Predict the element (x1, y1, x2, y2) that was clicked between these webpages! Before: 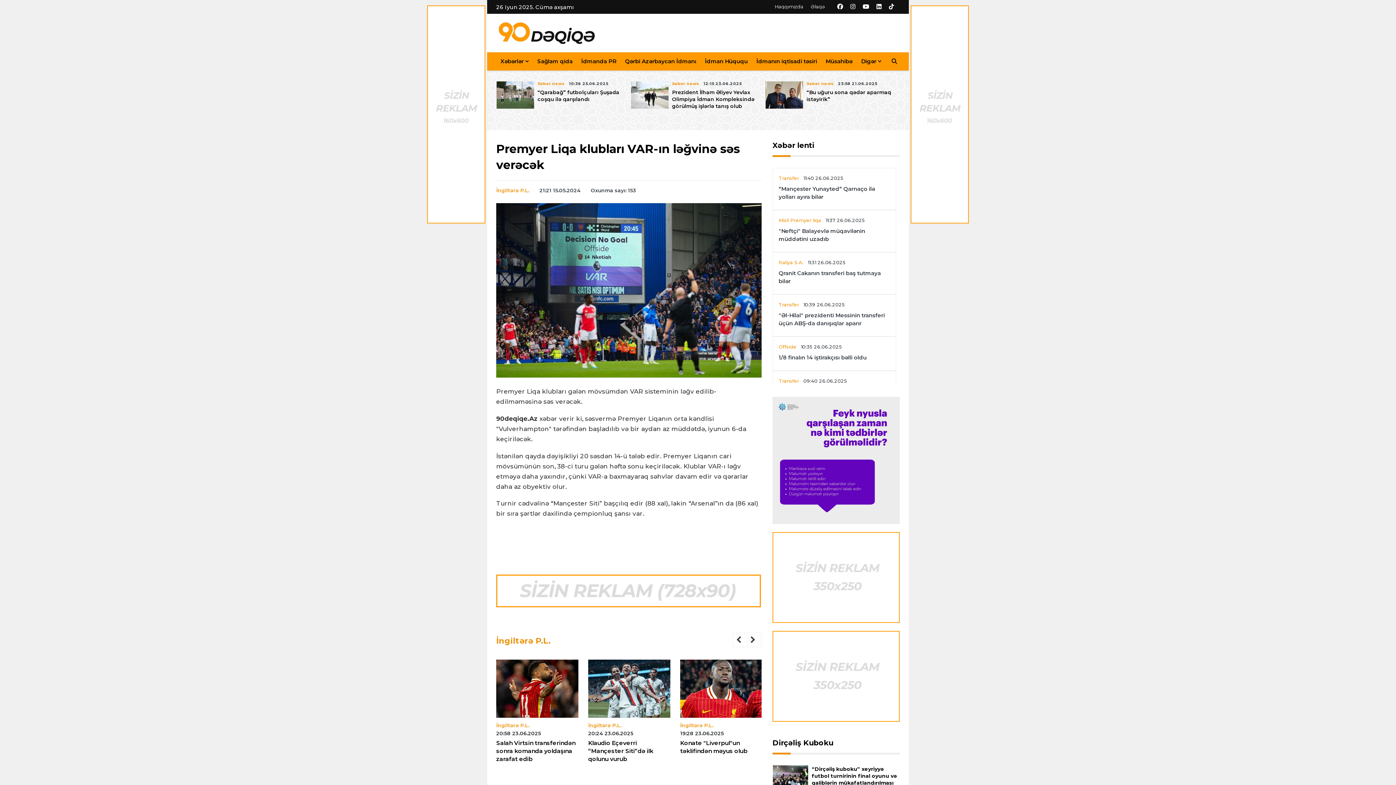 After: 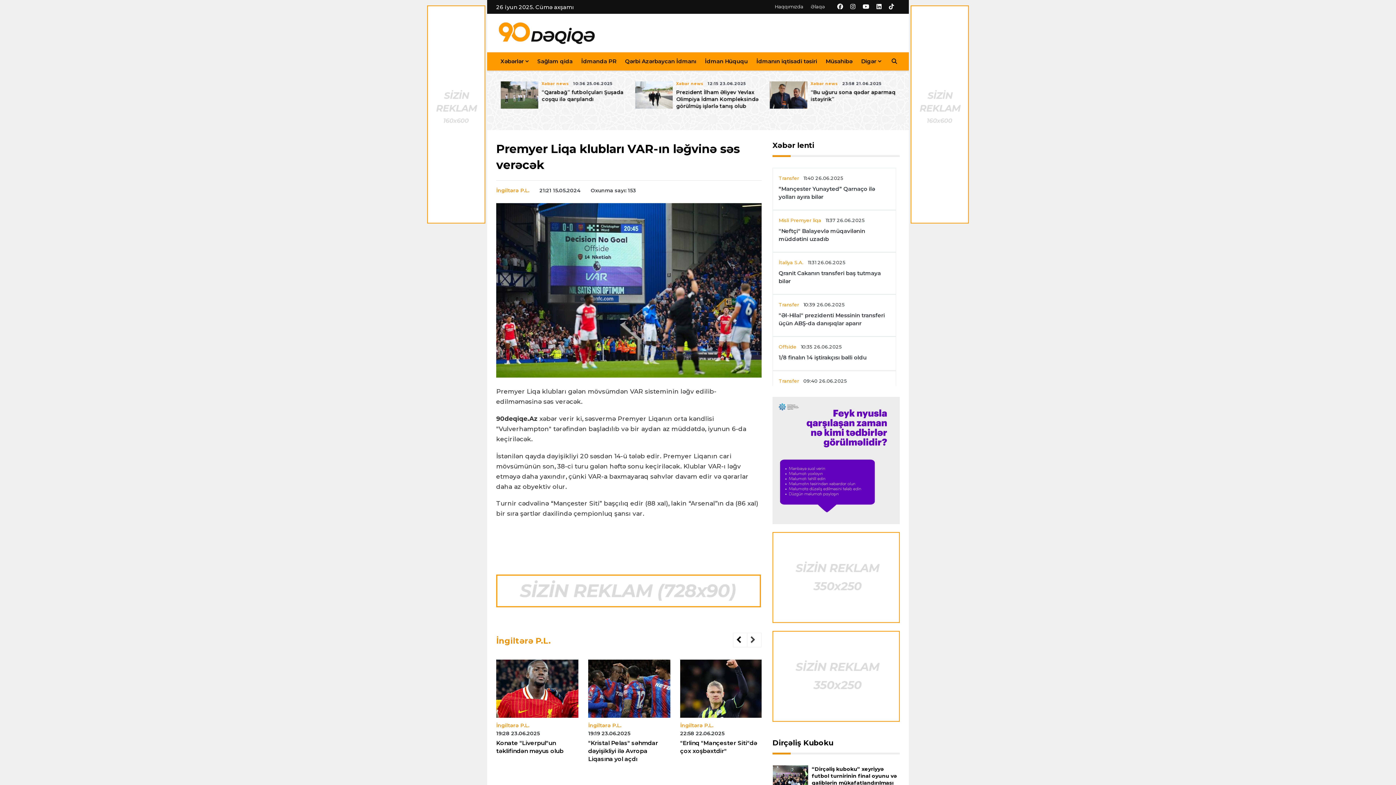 Action: bbox: (733, 633, 747, 647)